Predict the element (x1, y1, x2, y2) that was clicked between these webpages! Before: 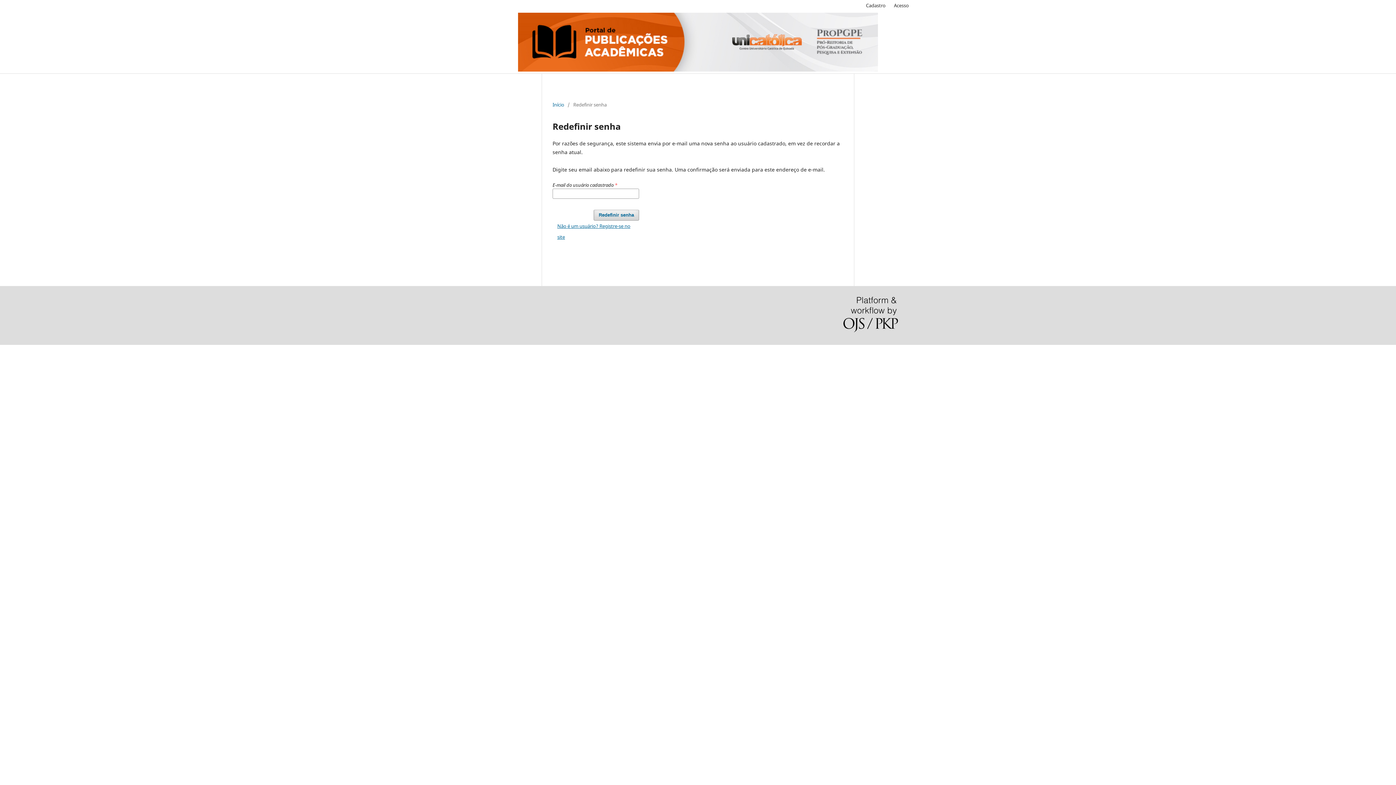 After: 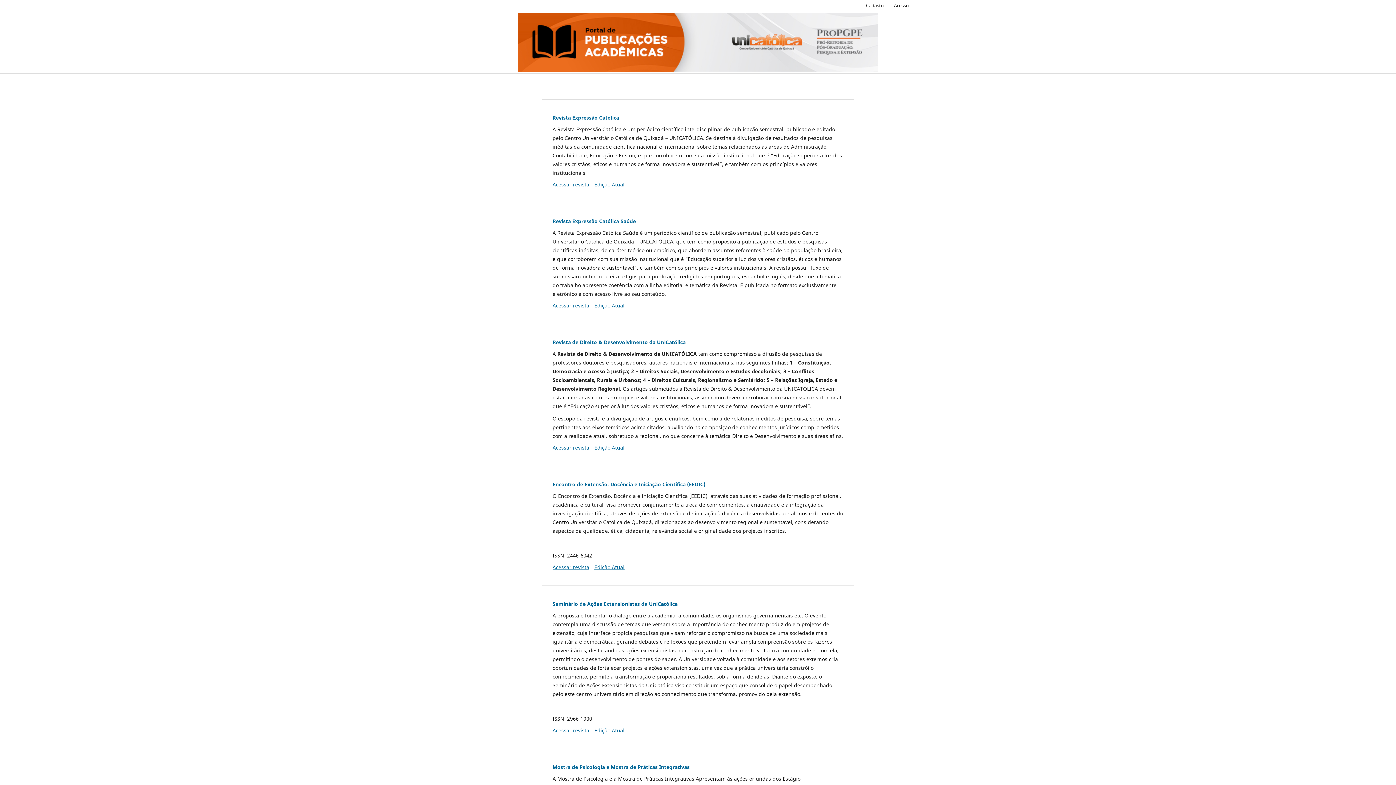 Action: label: Início bbox: (552, 101, 564, 108)